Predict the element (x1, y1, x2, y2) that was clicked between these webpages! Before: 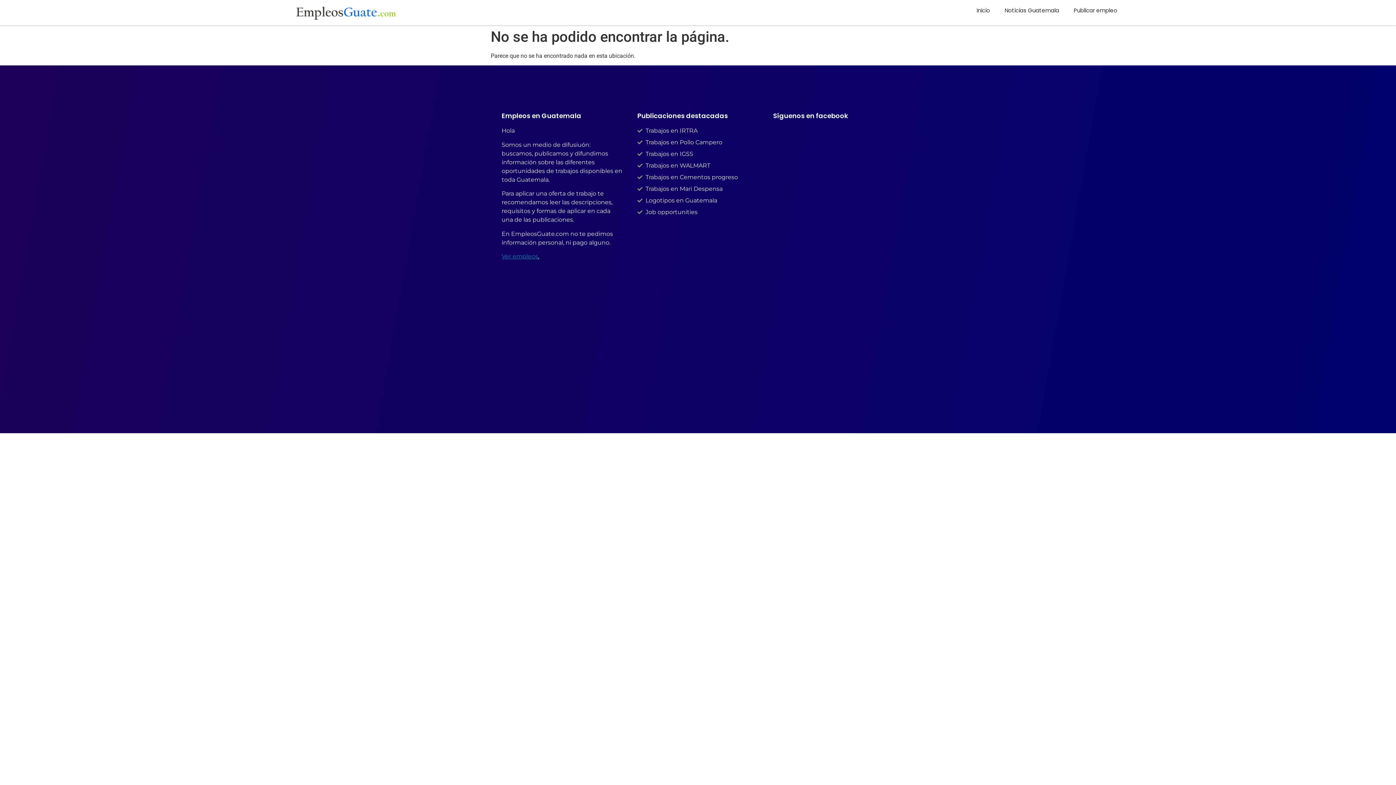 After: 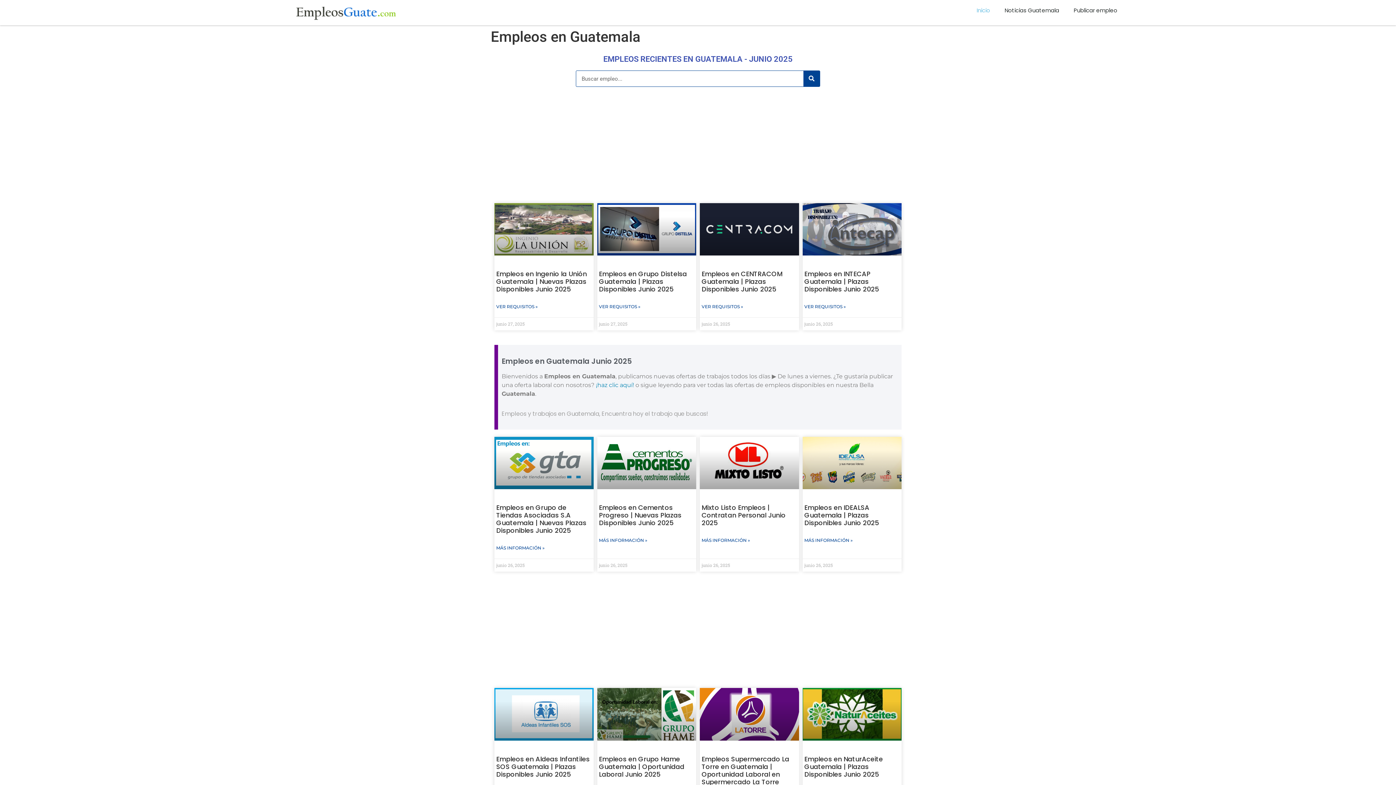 Action: label: Inicio bbox: (969, -7, 997, 28)